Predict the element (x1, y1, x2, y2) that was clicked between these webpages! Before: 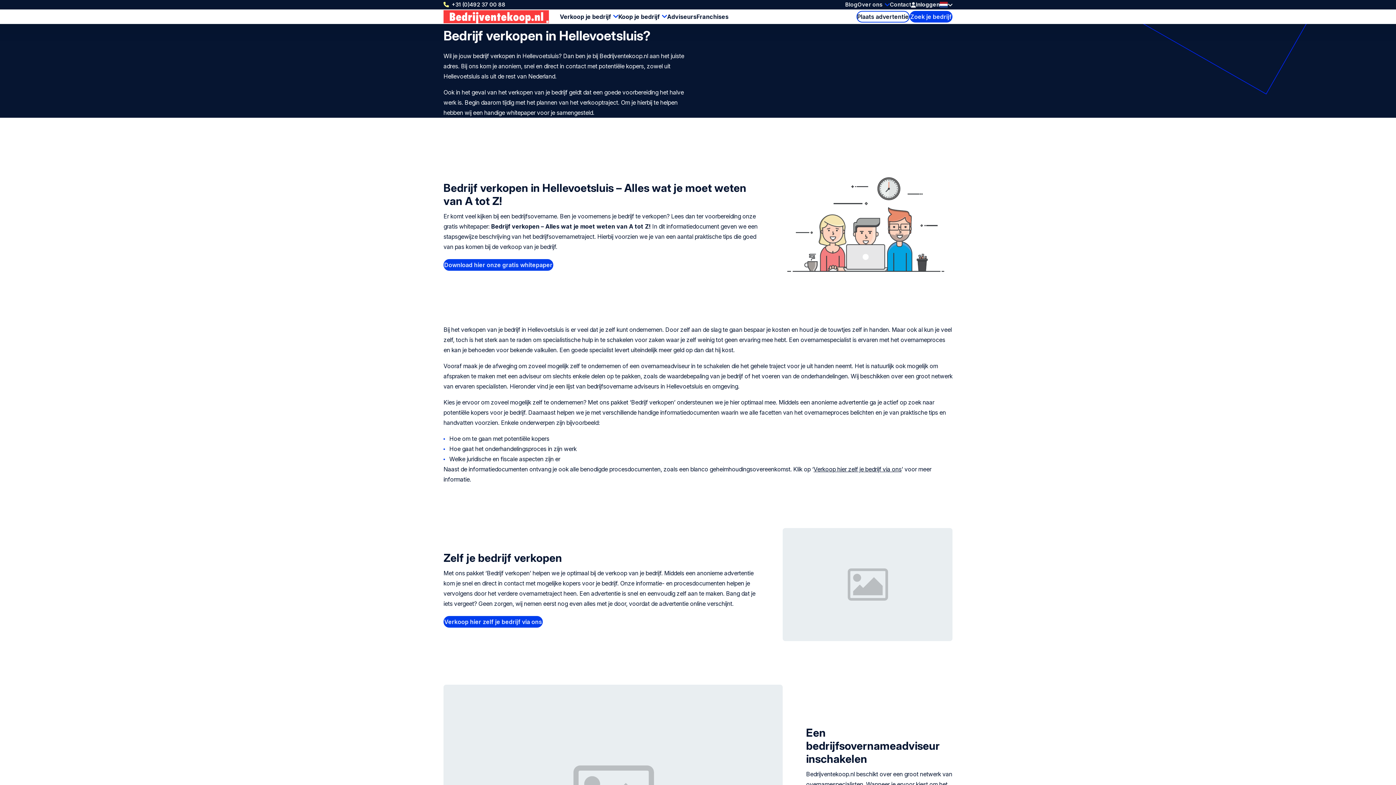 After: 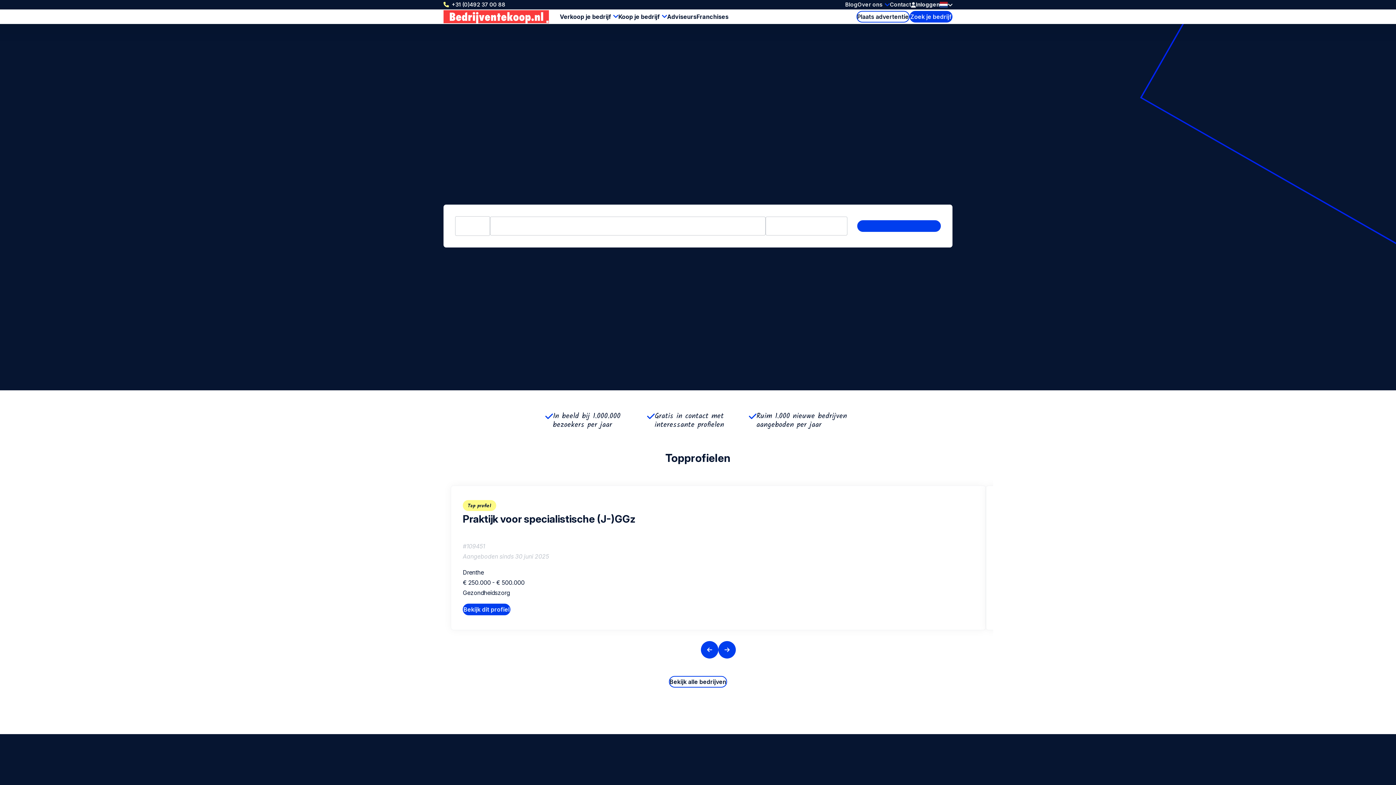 Action: bbox: (443, 9, 549, 24)